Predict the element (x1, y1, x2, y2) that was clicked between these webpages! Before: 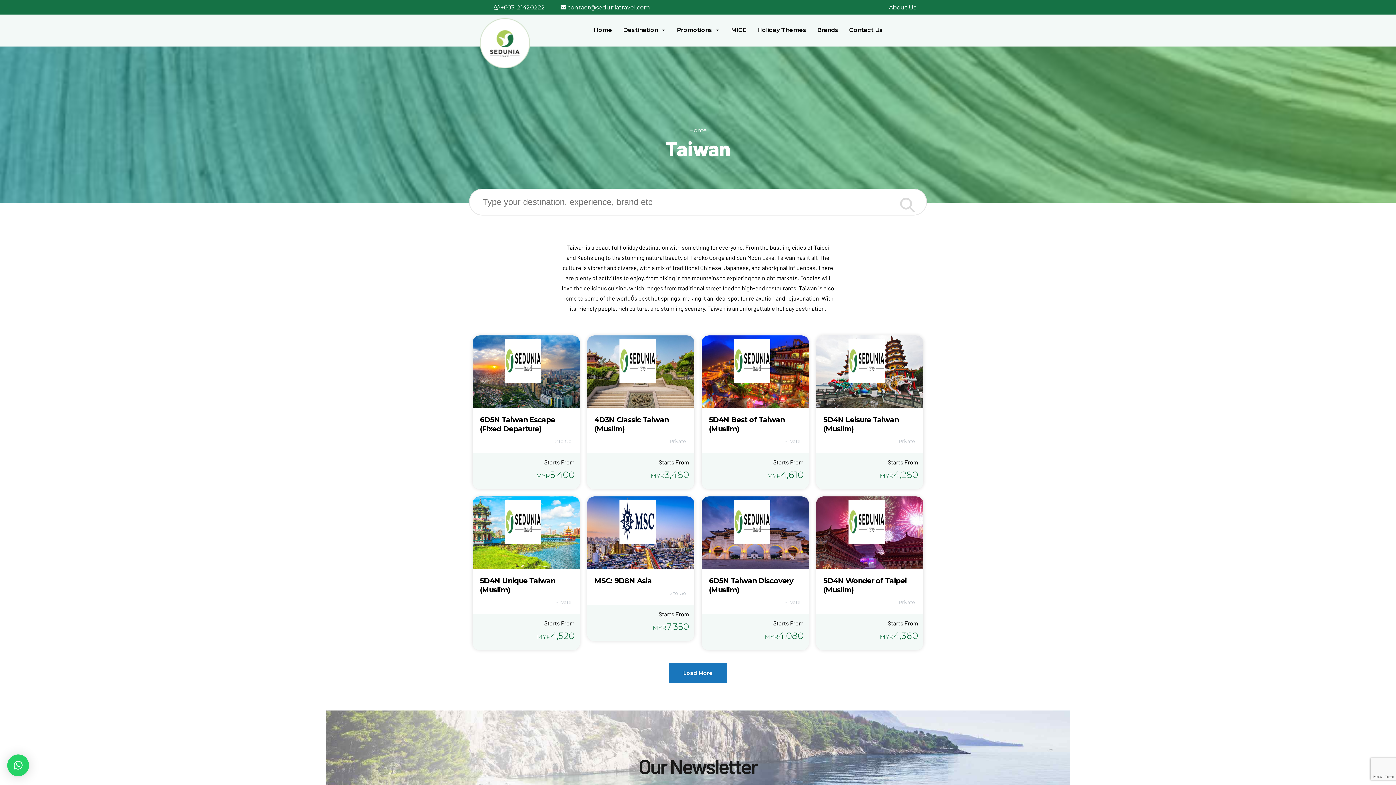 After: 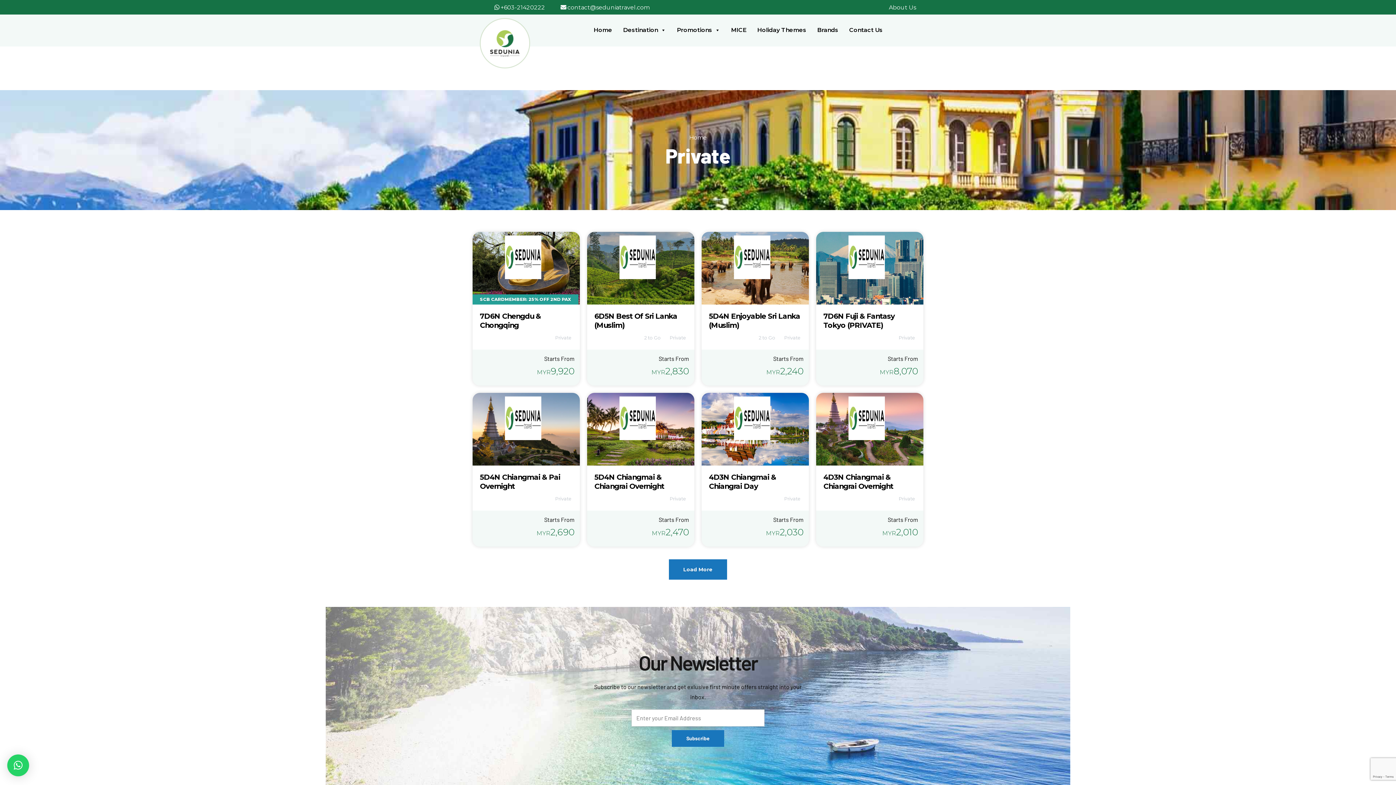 Action: bbox: (890, 598, 916, 605) label: Private